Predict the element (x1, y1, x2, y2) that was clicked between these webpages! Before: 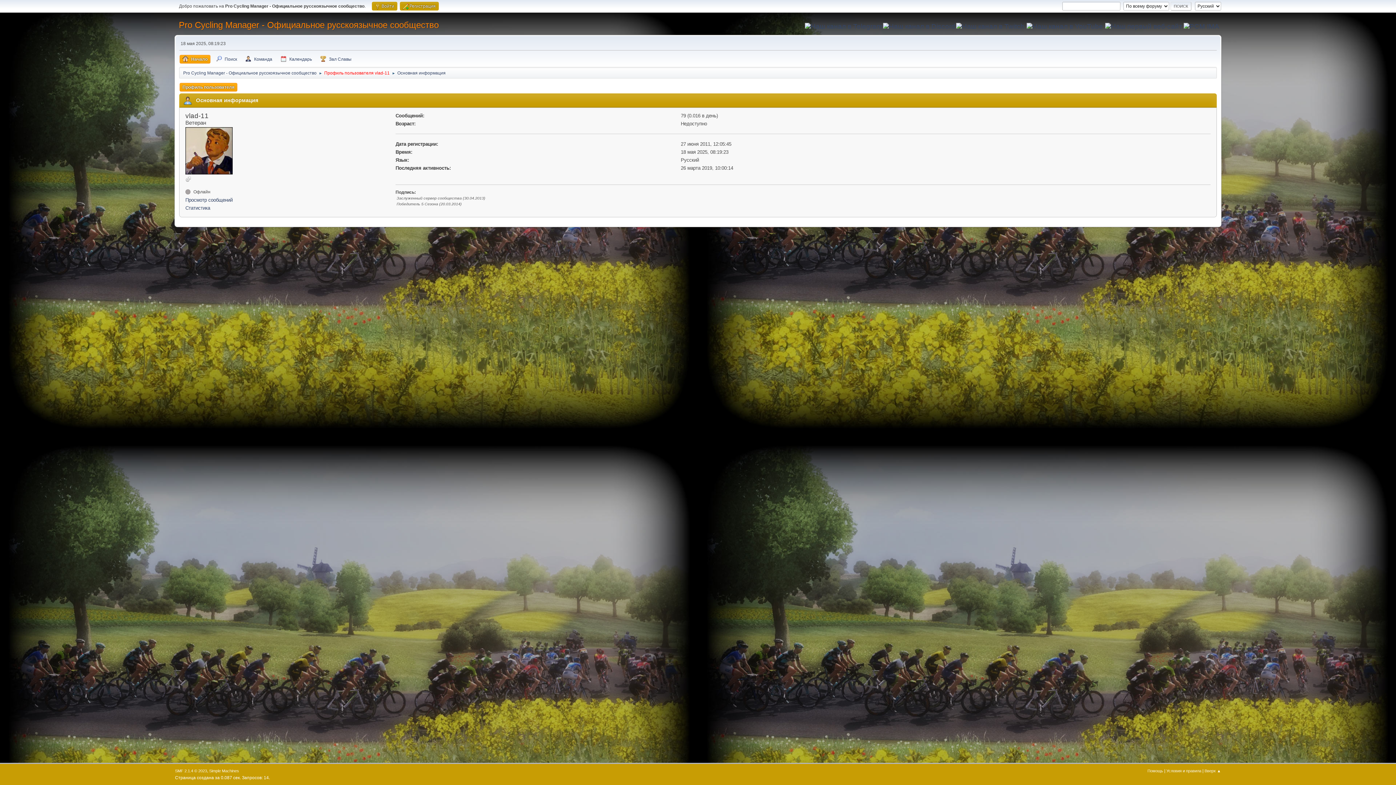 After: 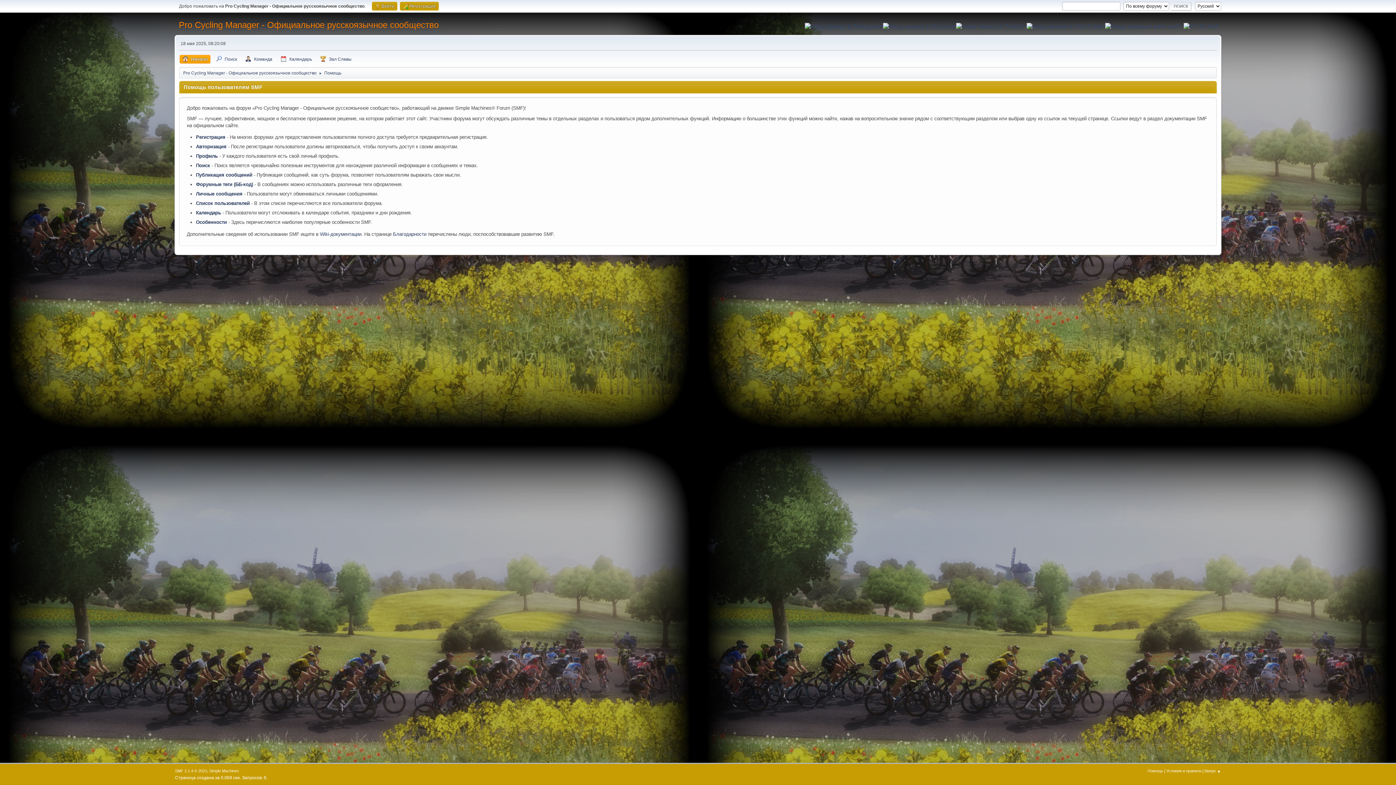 Action: bbox: (1147, 769, 1163, 773) label: Помощь